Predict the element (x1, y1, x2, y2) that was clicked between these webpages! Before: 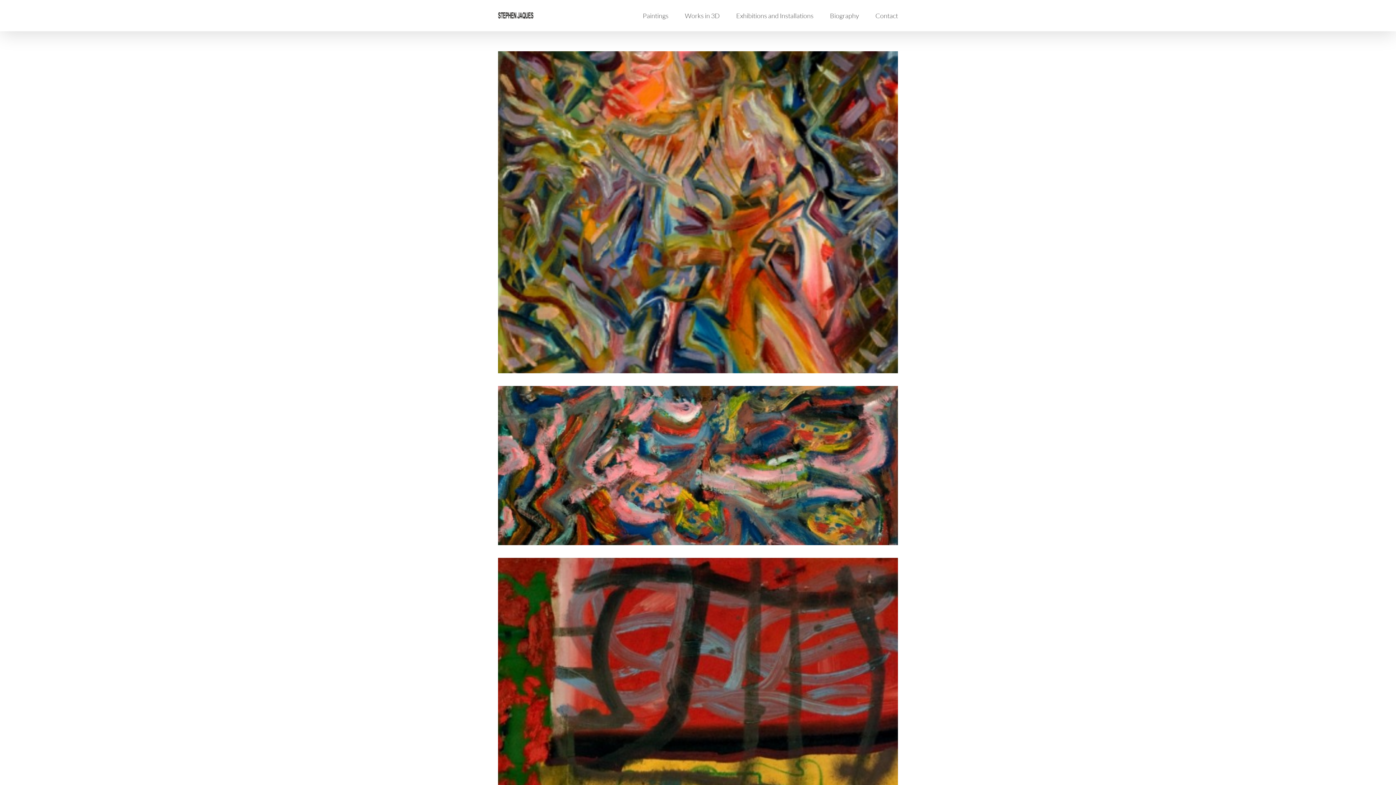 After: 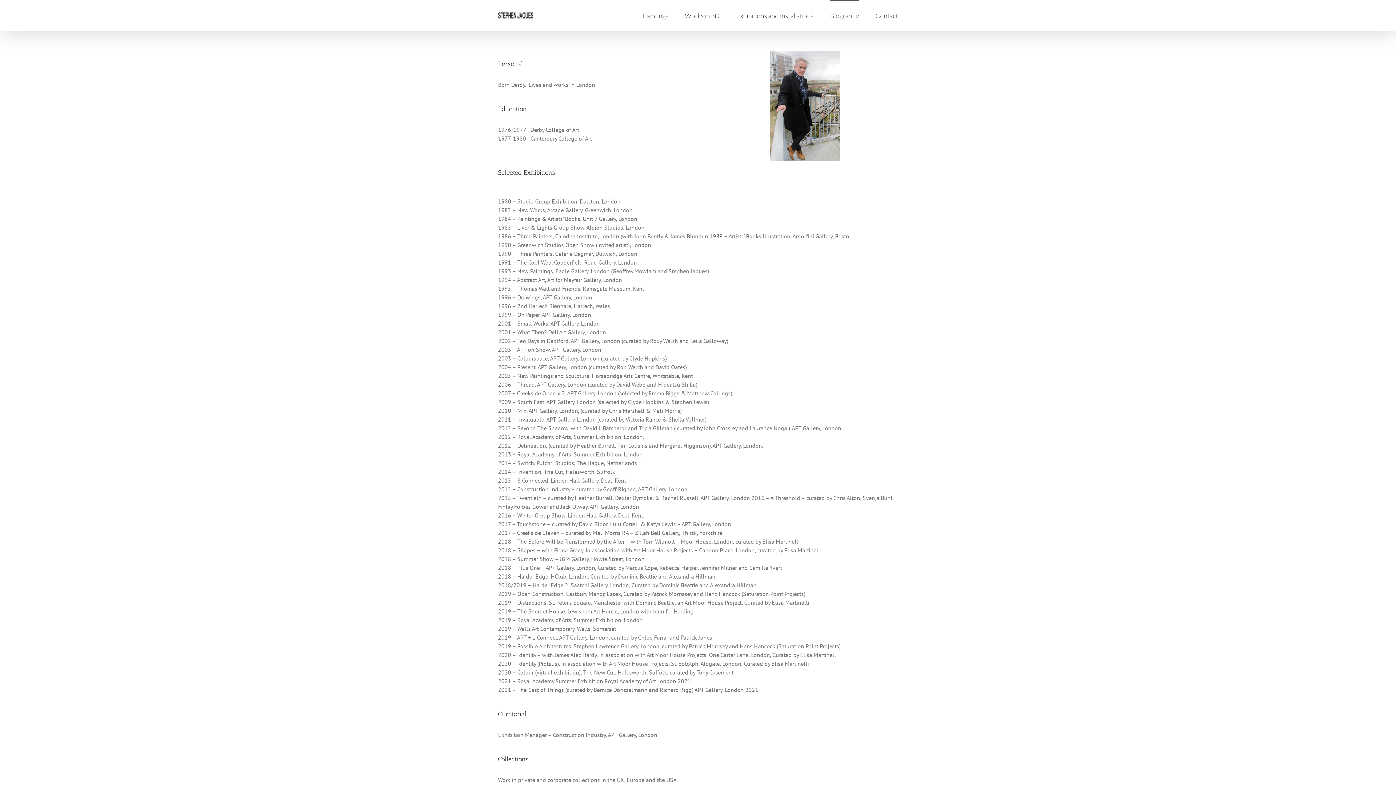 Action: label: Biography bbox: (830, 0, 859, 30)